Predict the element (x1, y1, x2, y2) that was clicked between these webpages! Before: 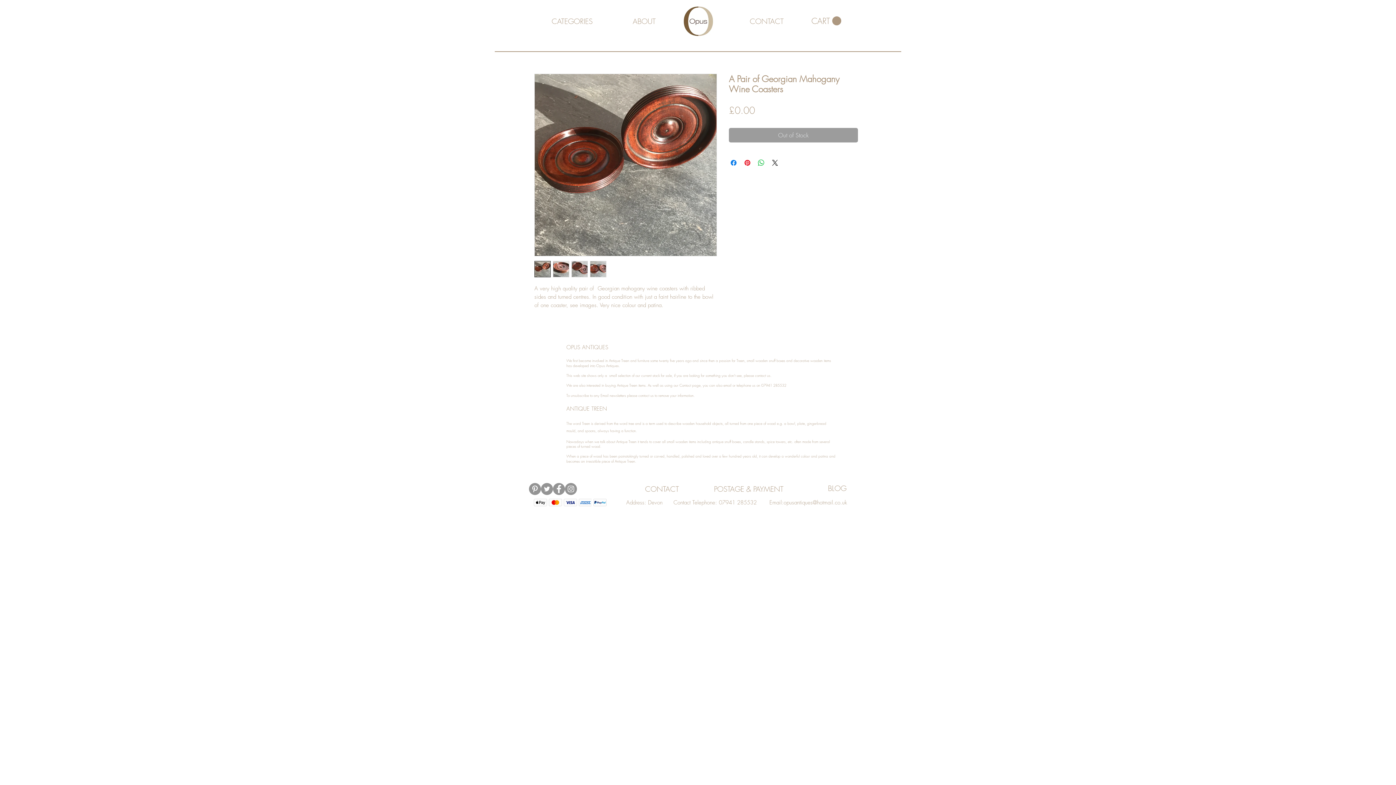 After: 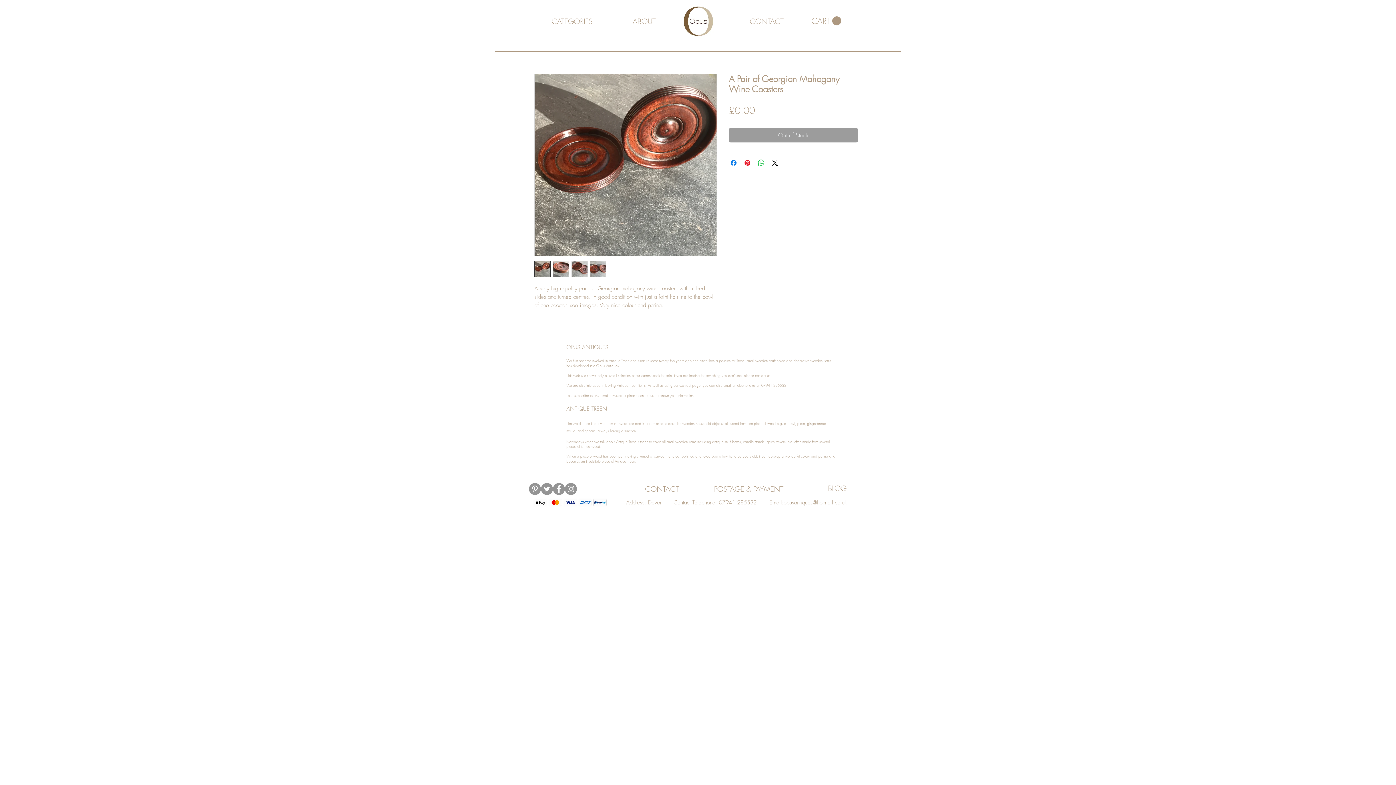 Action: label: opusantiques@hotmail.co.uk bbox: (783, 499, 847, 506)